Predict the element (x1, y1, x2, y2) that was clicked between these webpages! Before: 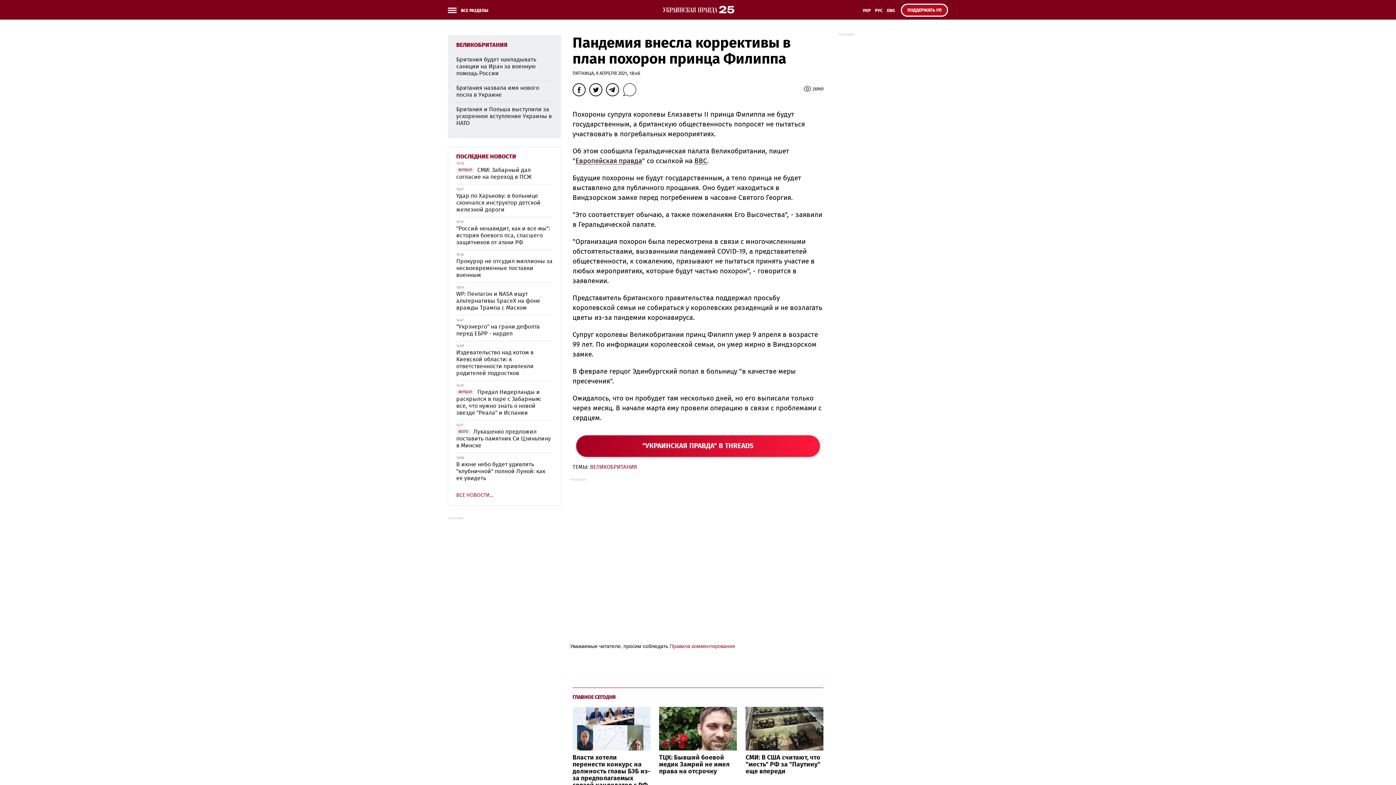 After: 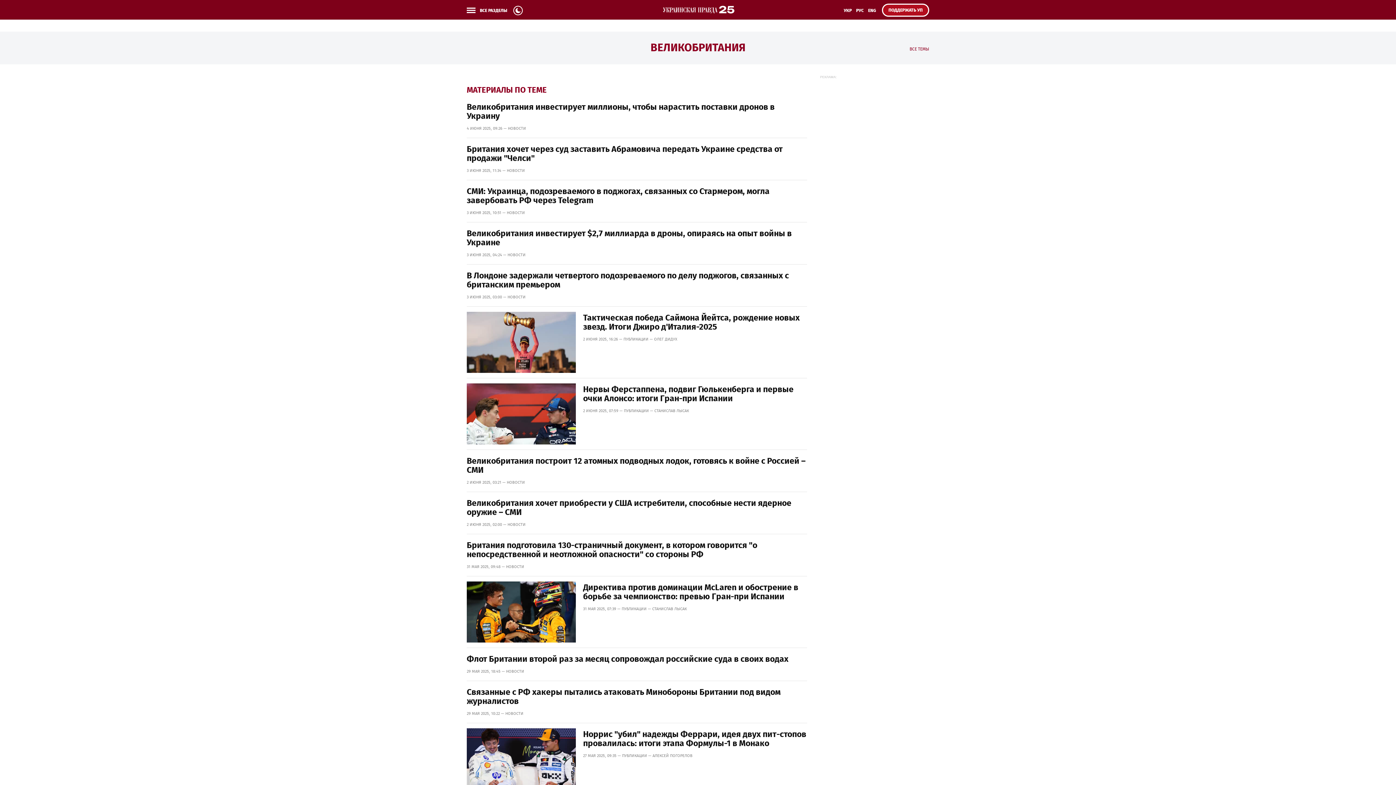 Action: label: ВЕЛИКОБРИТАНИЯ bbox: (590, 464, 637, 470)